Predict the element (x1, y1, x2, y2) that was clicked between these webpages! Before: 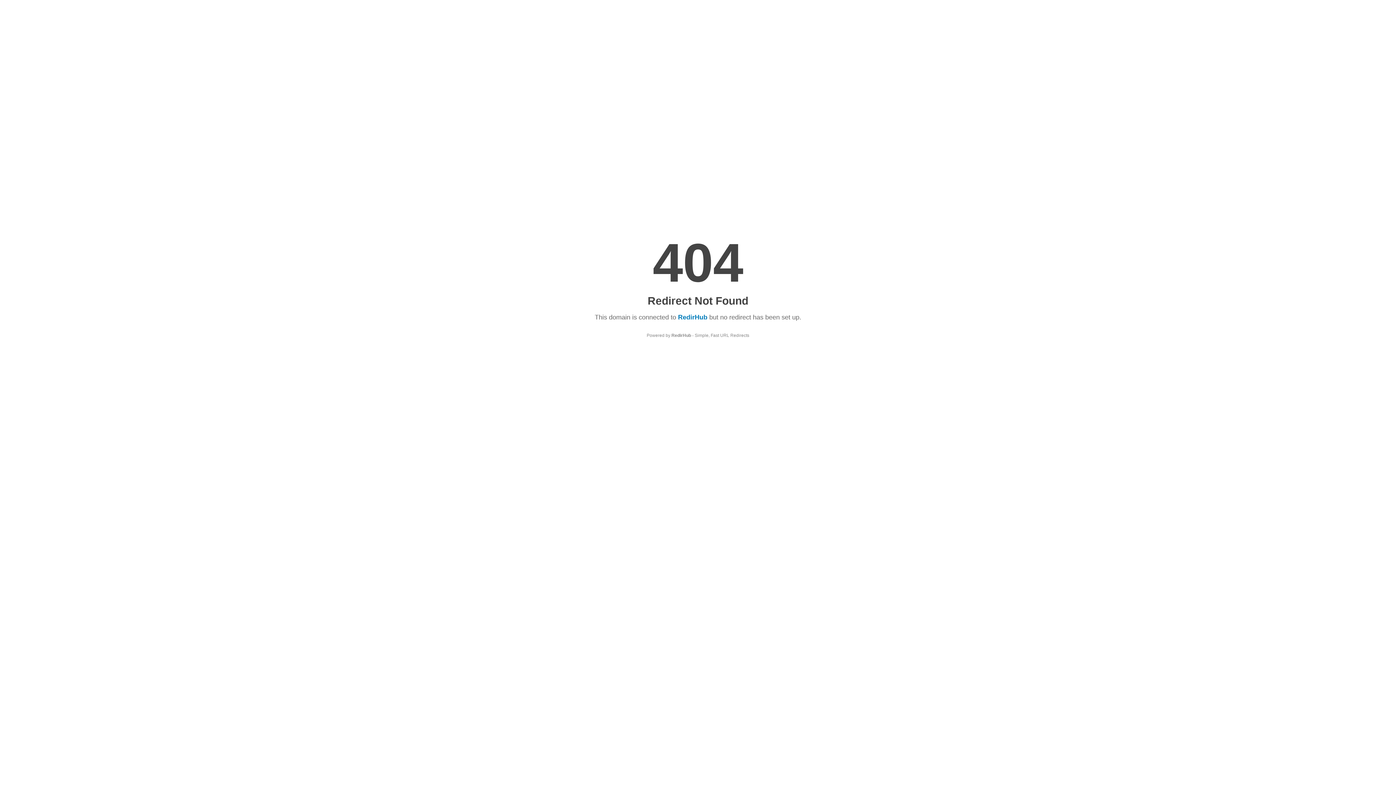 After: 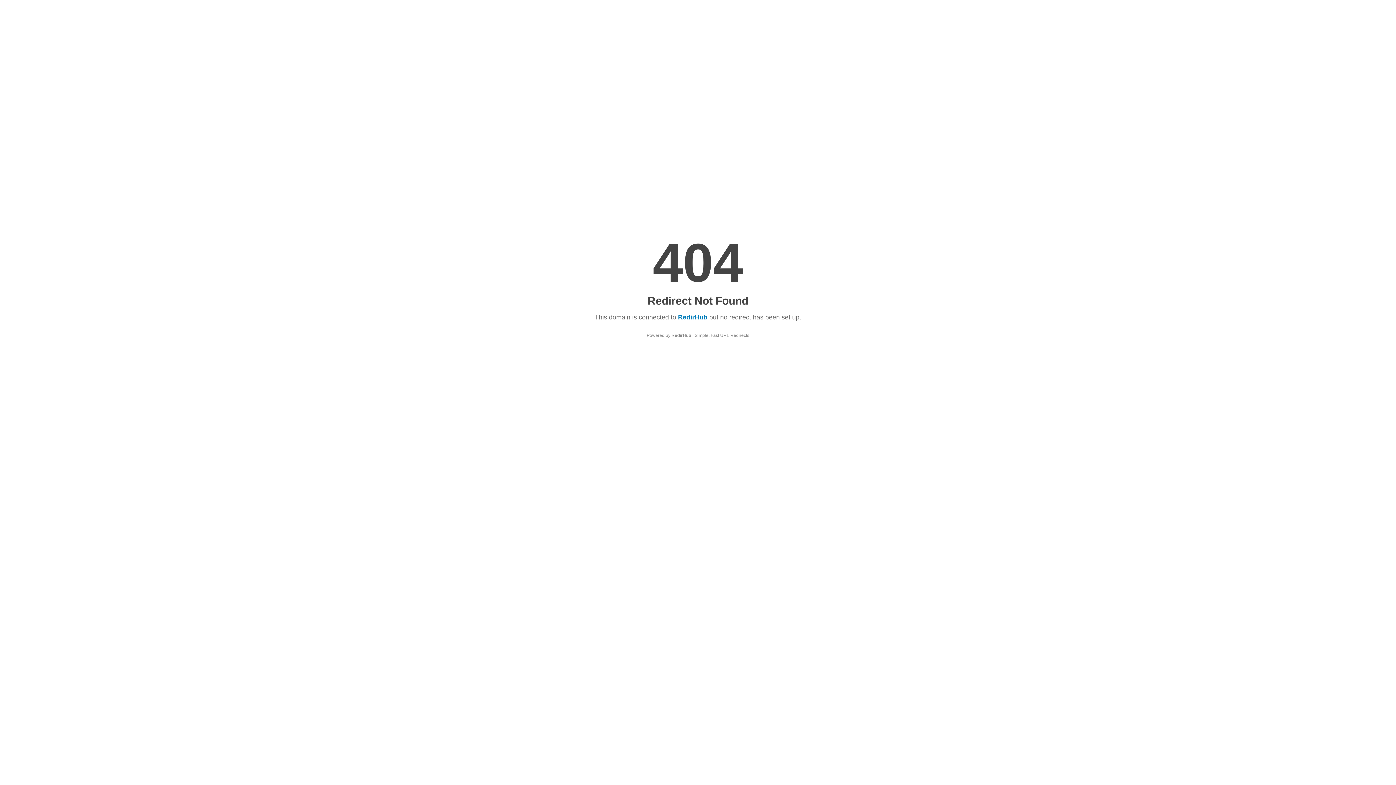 Action: bbox: (678, 313, 707, 321) label: RedirHub